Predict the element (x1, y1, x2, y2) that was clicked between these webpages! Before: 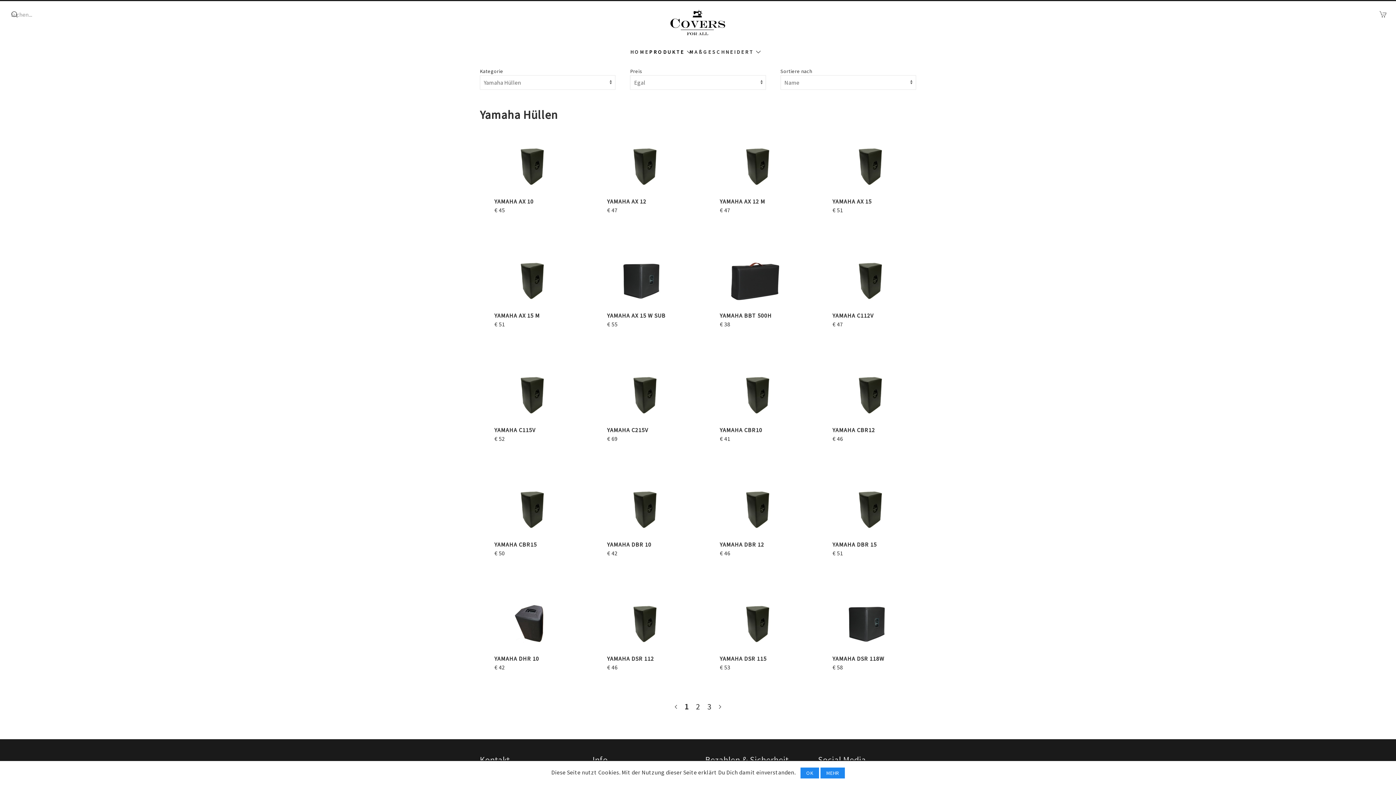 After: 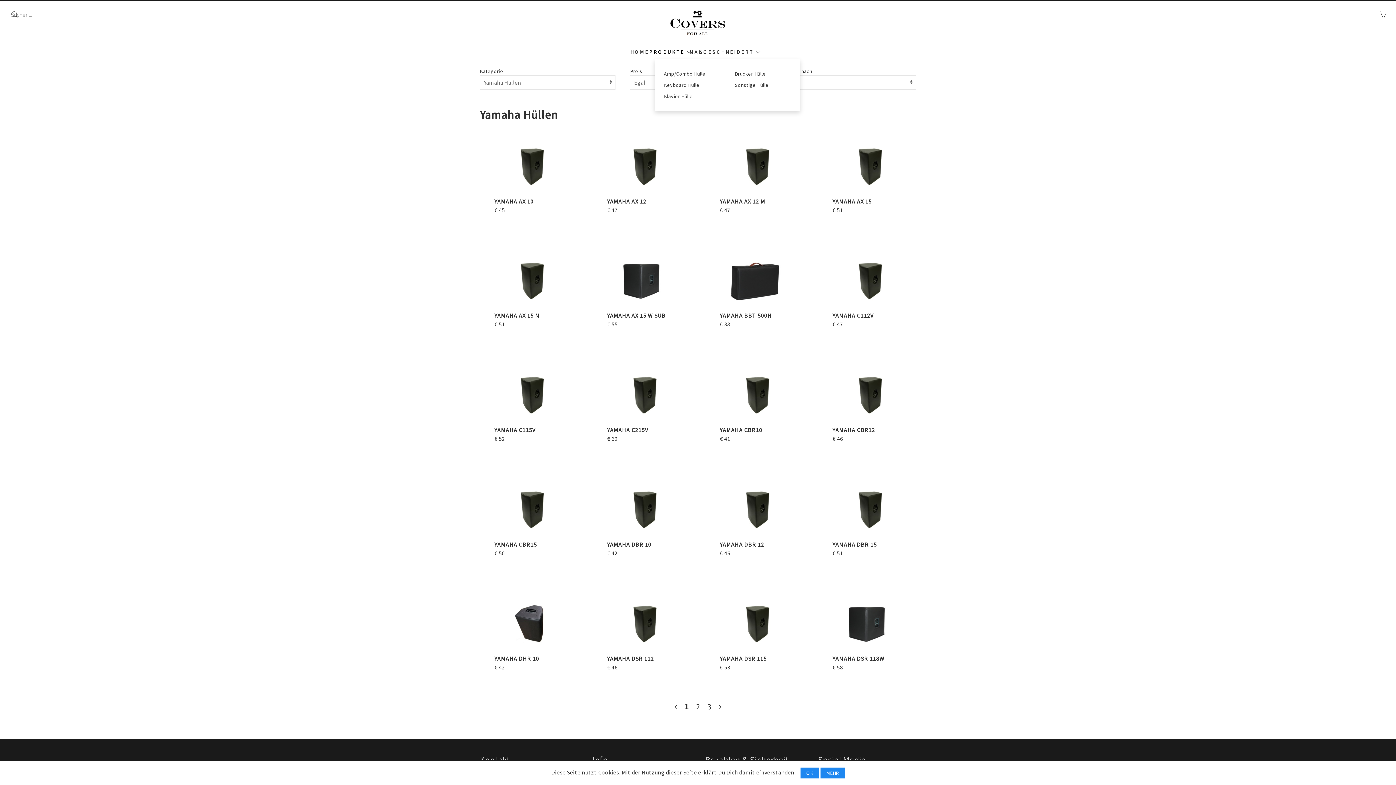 Action: bbox: (689, 37, 765, 66) label: MAßGESCHNEIDERT